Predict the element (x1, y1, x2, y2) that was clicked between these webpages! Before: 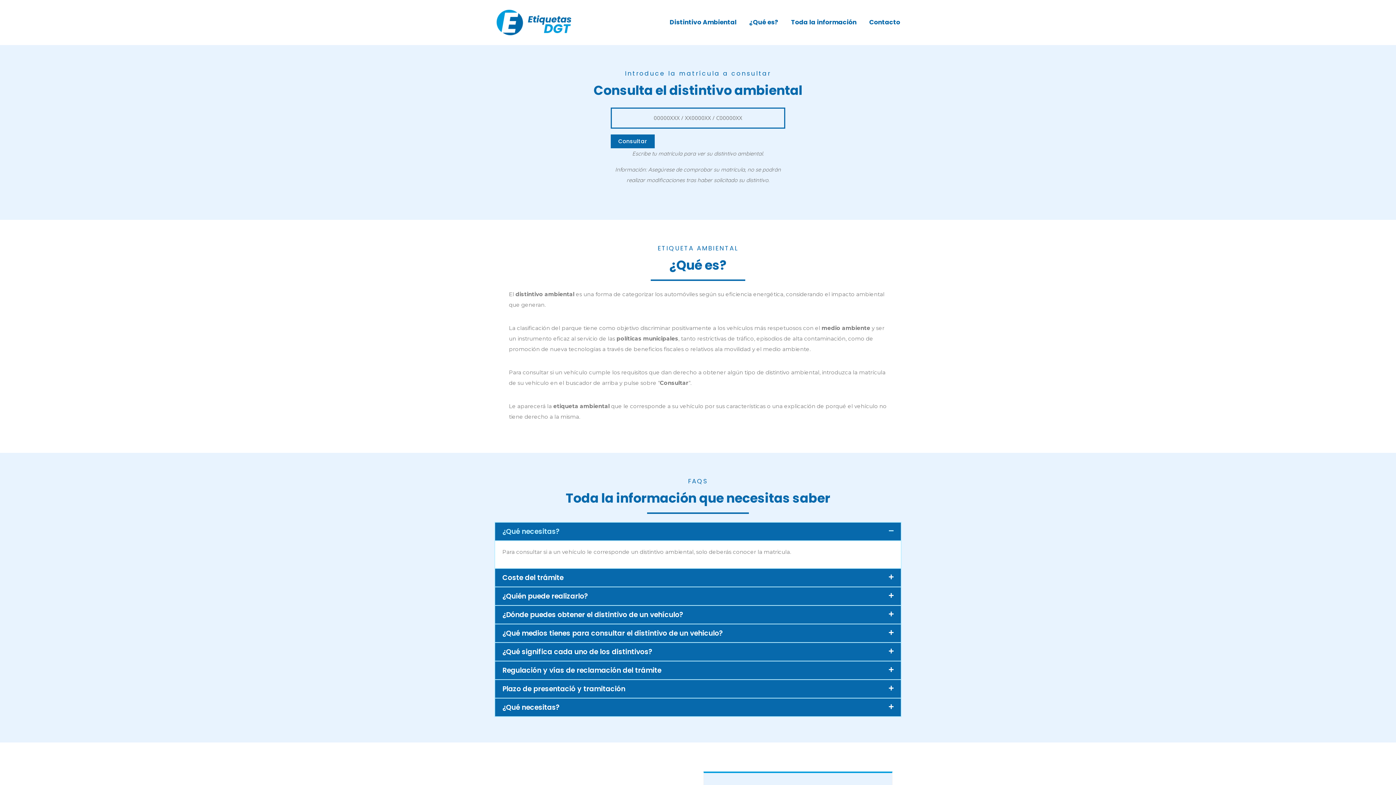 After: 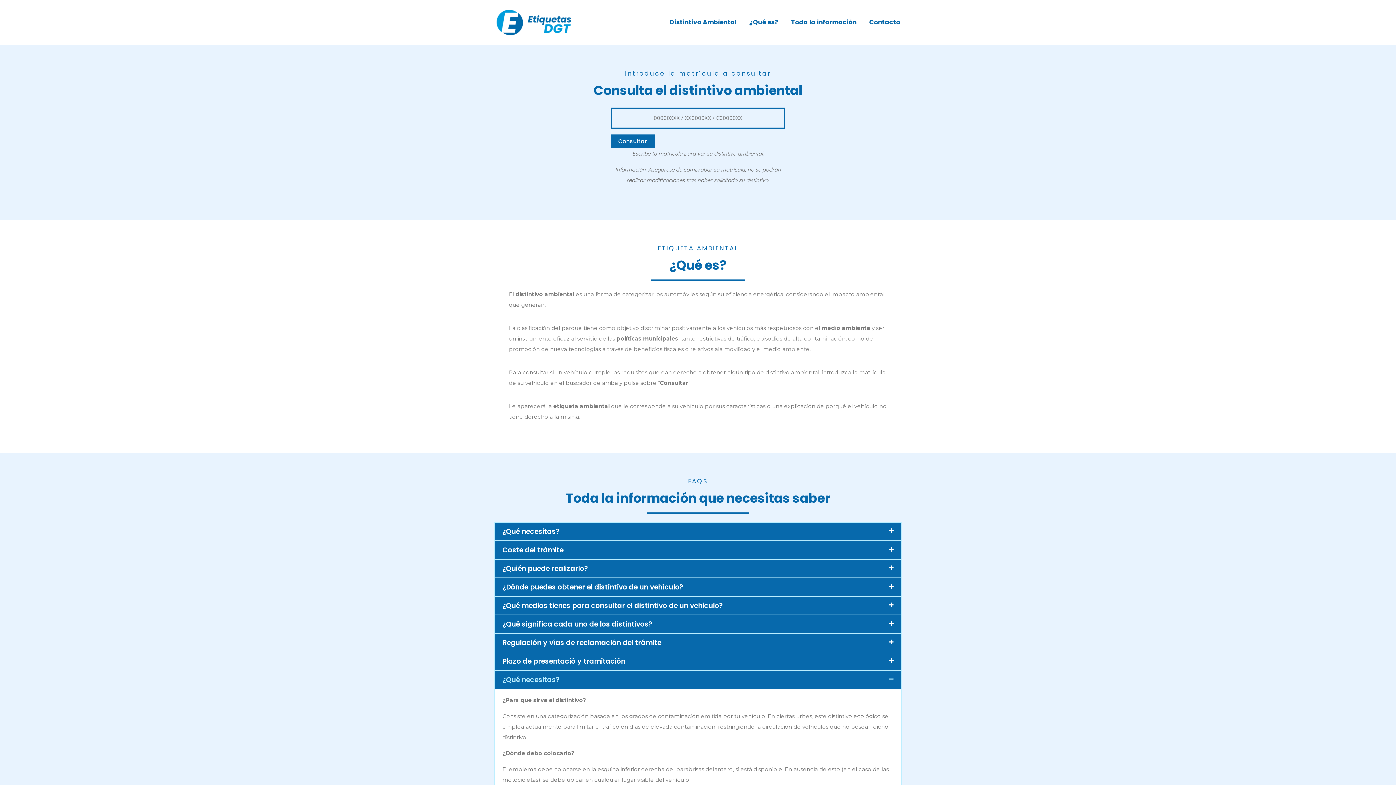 Action: bbox: (502, 702, 560, 712) label: ¿Qué necesitas?